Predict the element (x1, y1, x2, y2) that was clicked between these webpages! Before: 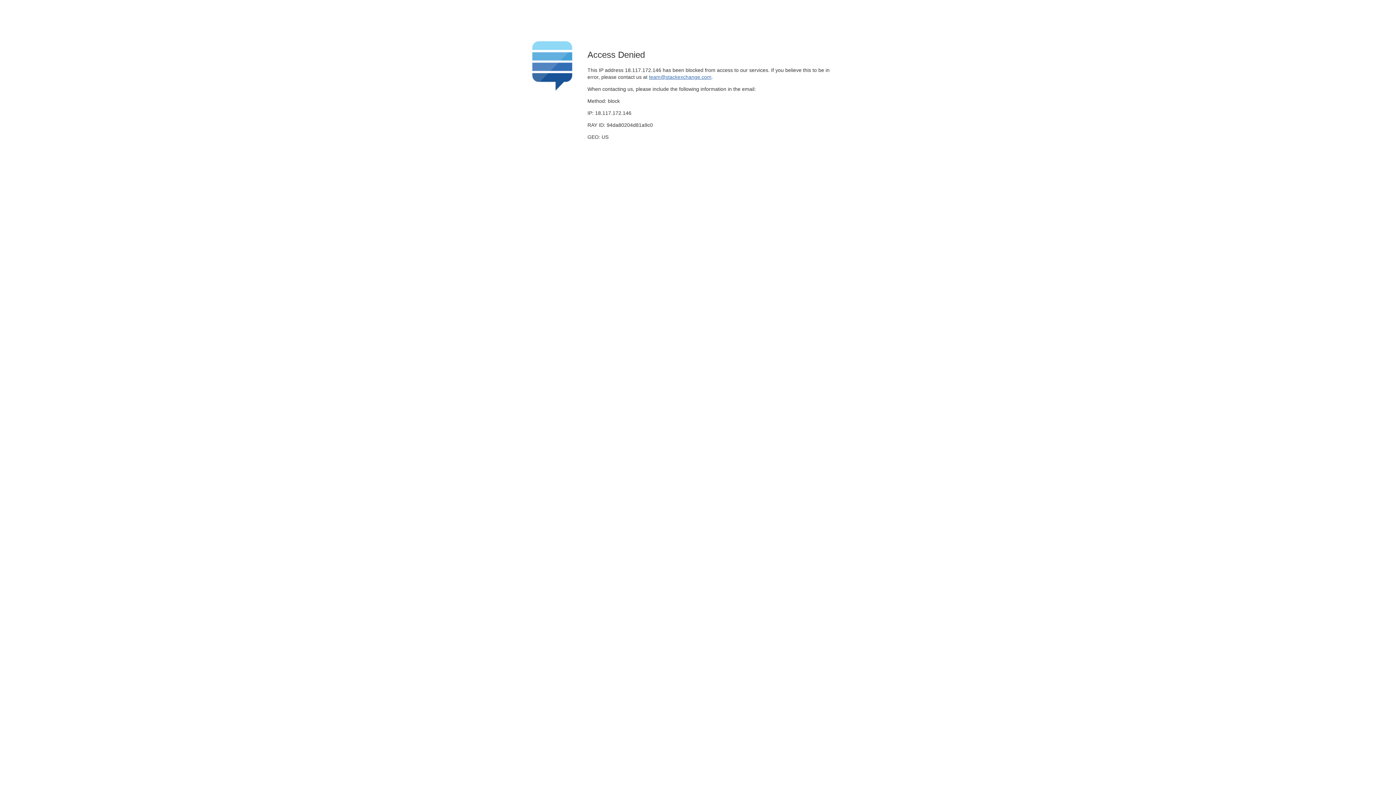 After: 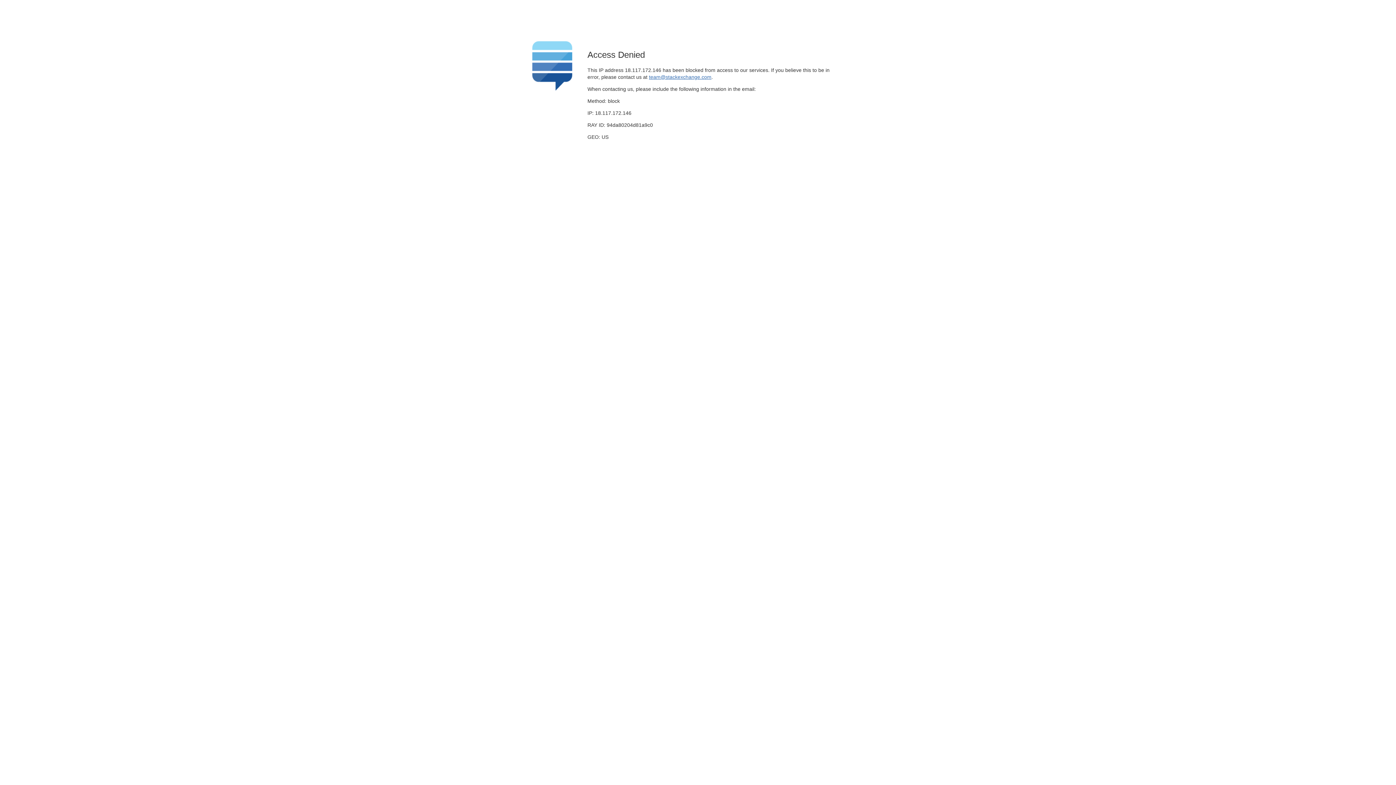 Action: label: team@stackexchange.com bbox: (649, 74, 711, 79)